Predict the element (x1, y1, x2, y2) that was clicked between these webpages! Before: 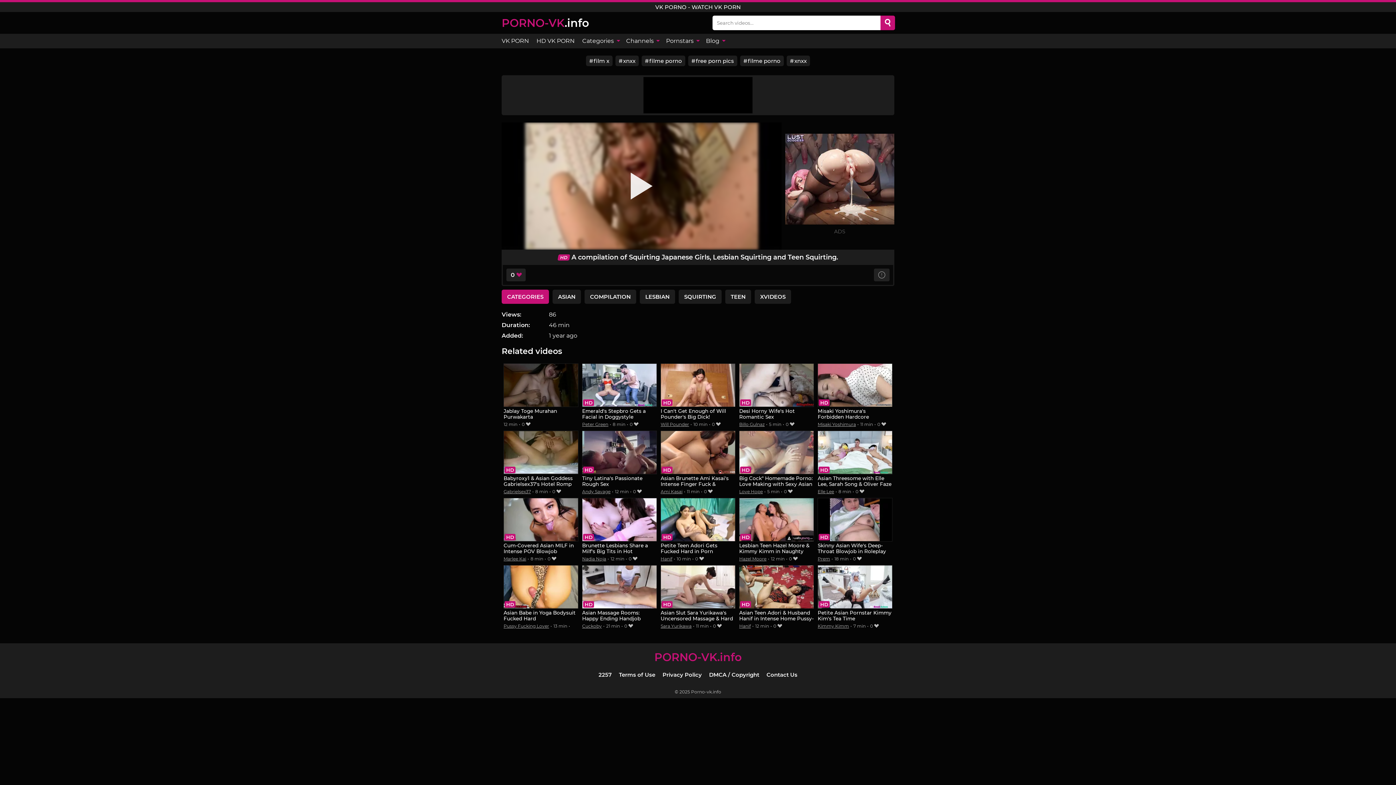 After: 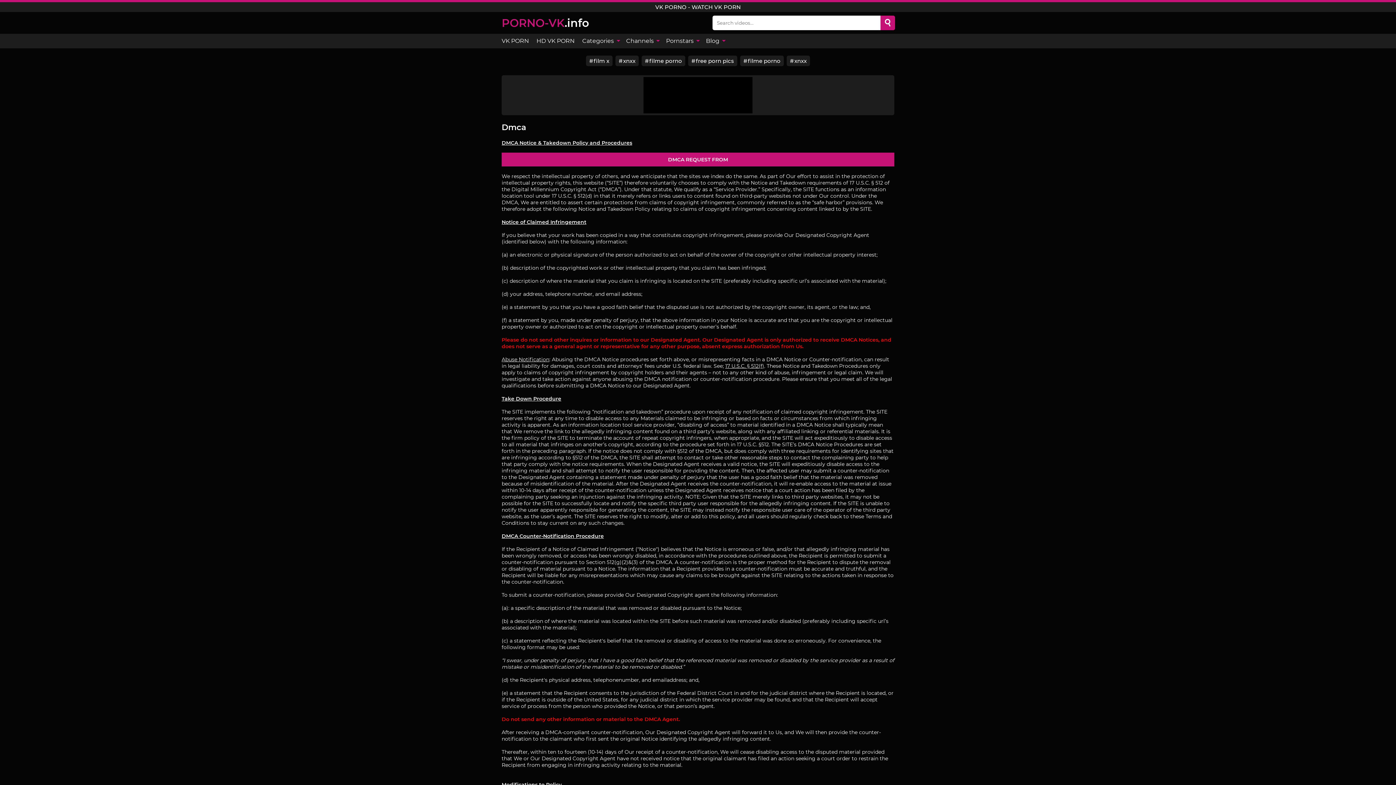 Action: bbox: (709, 671, 759, 678) label: DMCA / Copyright